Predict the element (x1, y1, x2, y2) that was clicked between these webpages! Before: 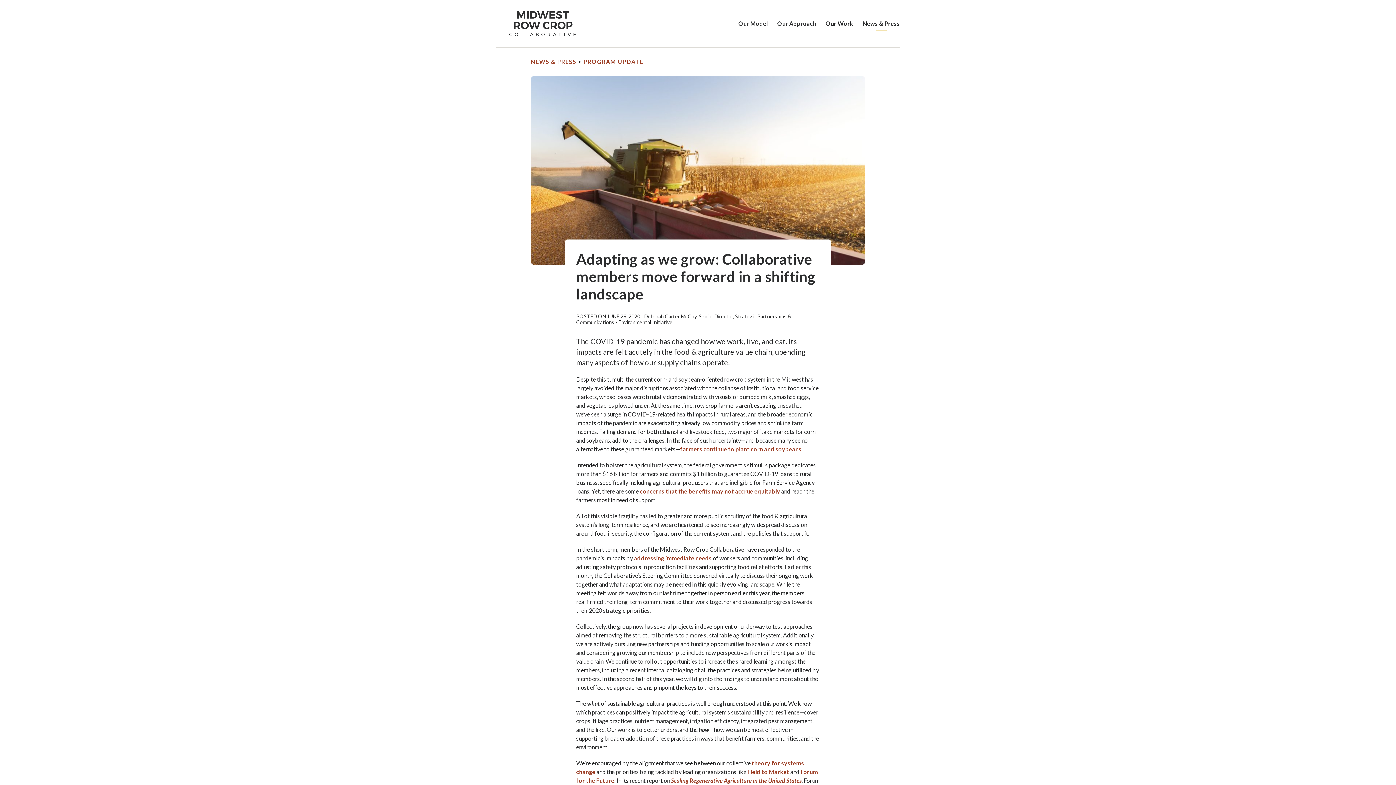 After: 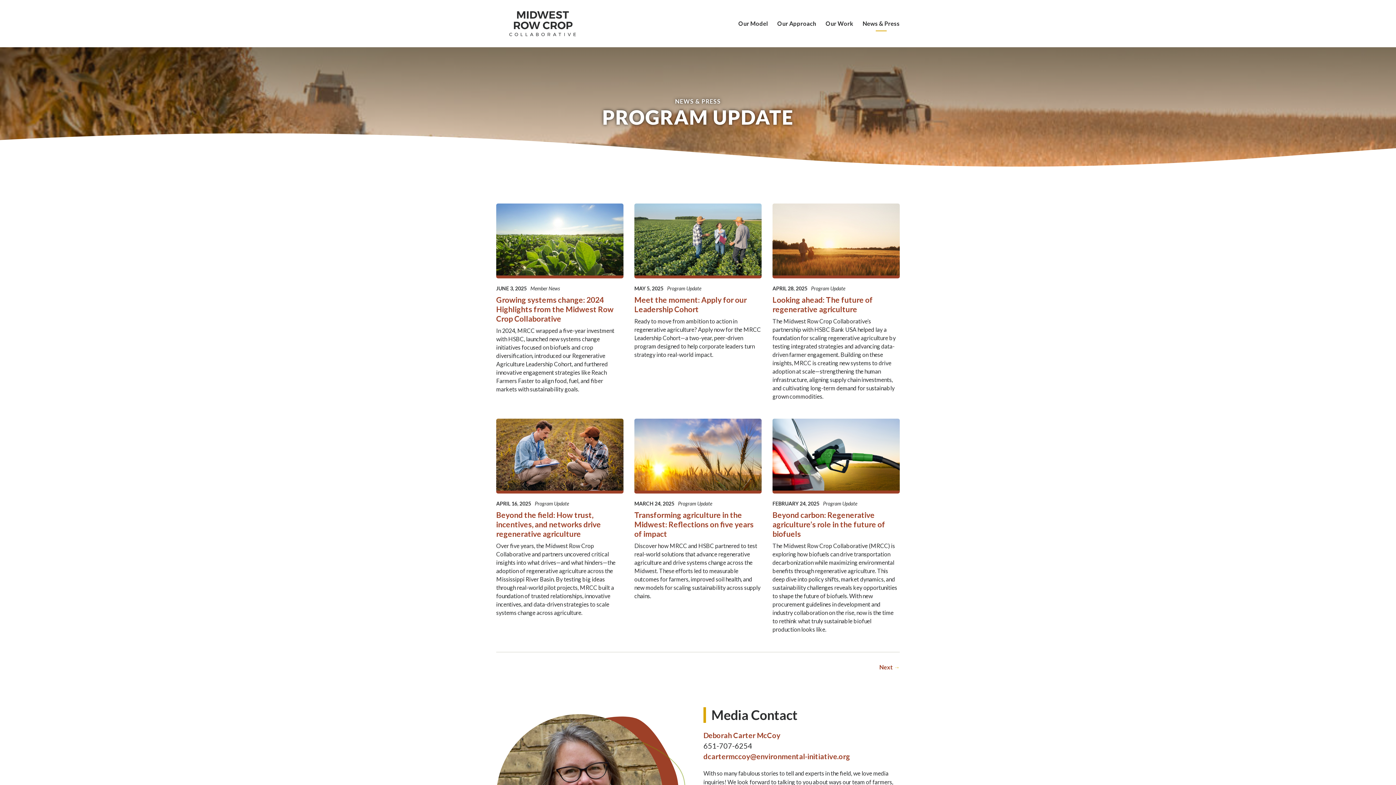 Action: bbox: (583, 58, 643, 65) label: PROGRAM UPDATE